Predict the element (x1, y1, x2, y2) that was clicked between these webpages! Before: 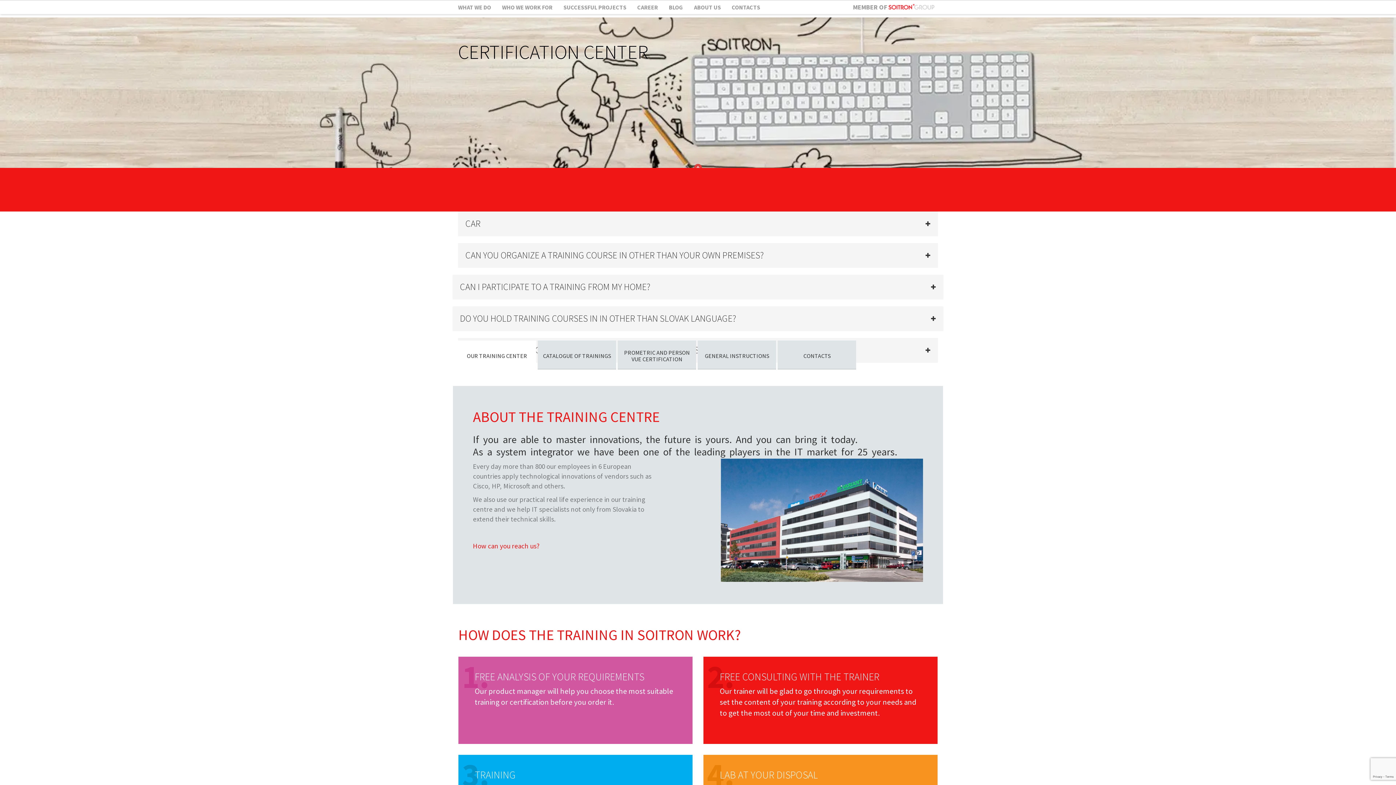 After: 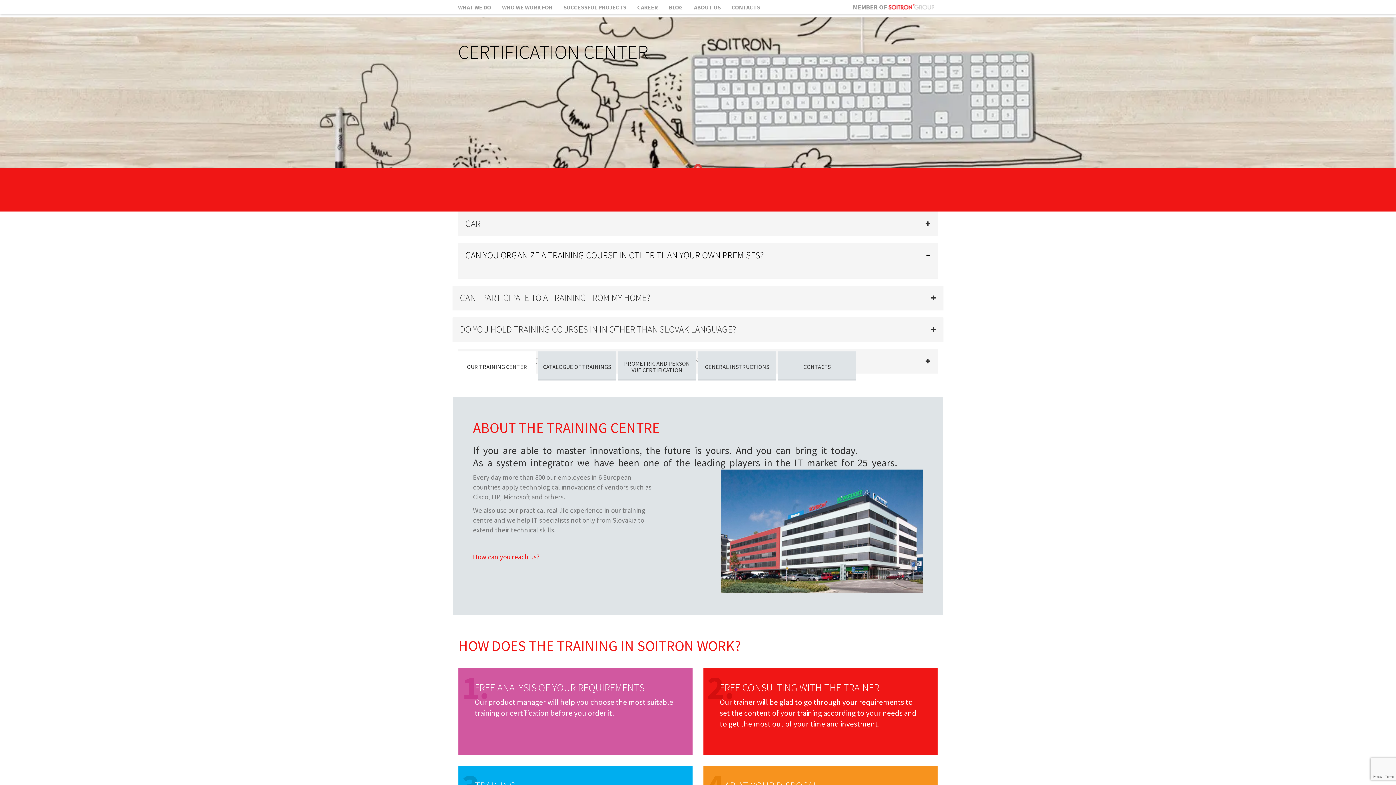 Action: label: CAN YOU ORGANIZE A TRAINING COURSE IN OTHER THAN YOUR OWN PREMISES? bbox: (458, 243, 938, 267)